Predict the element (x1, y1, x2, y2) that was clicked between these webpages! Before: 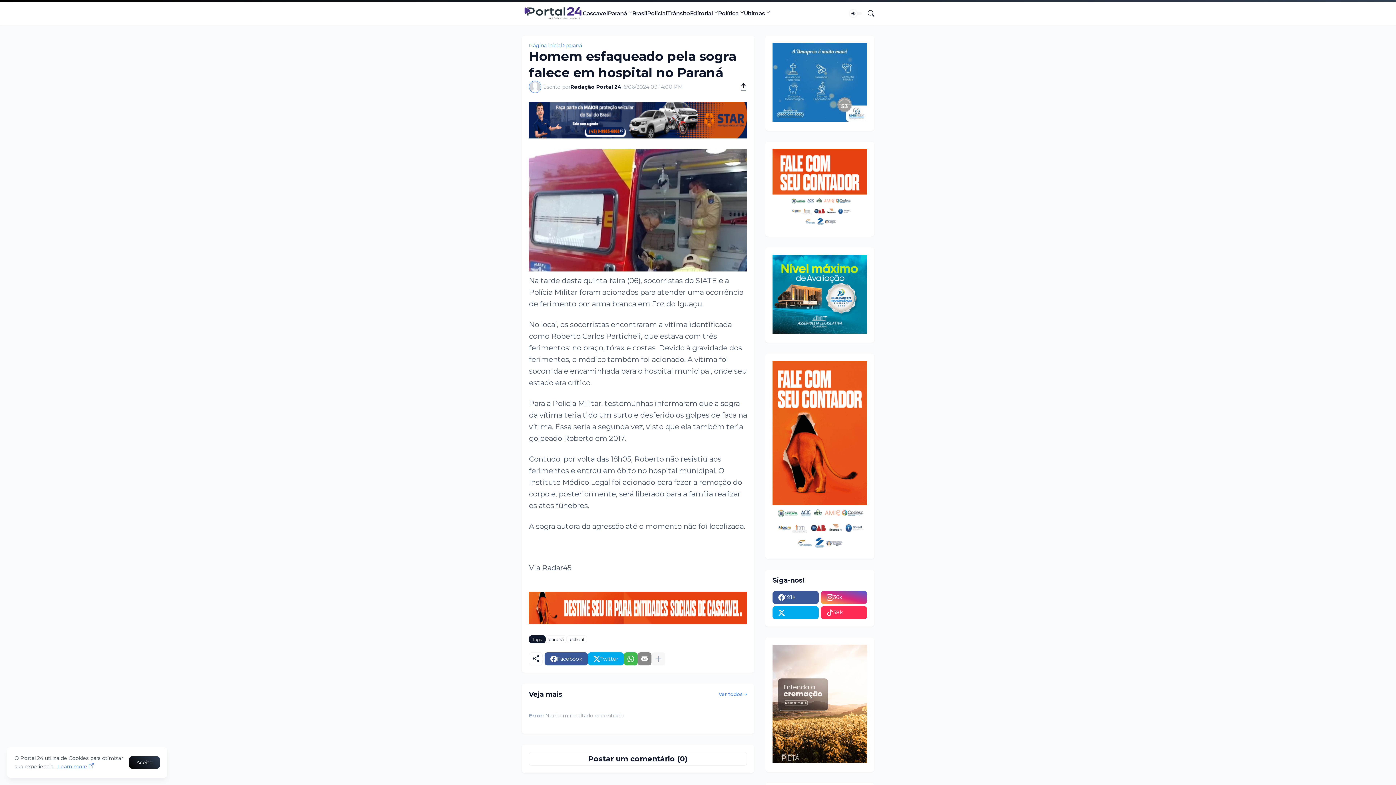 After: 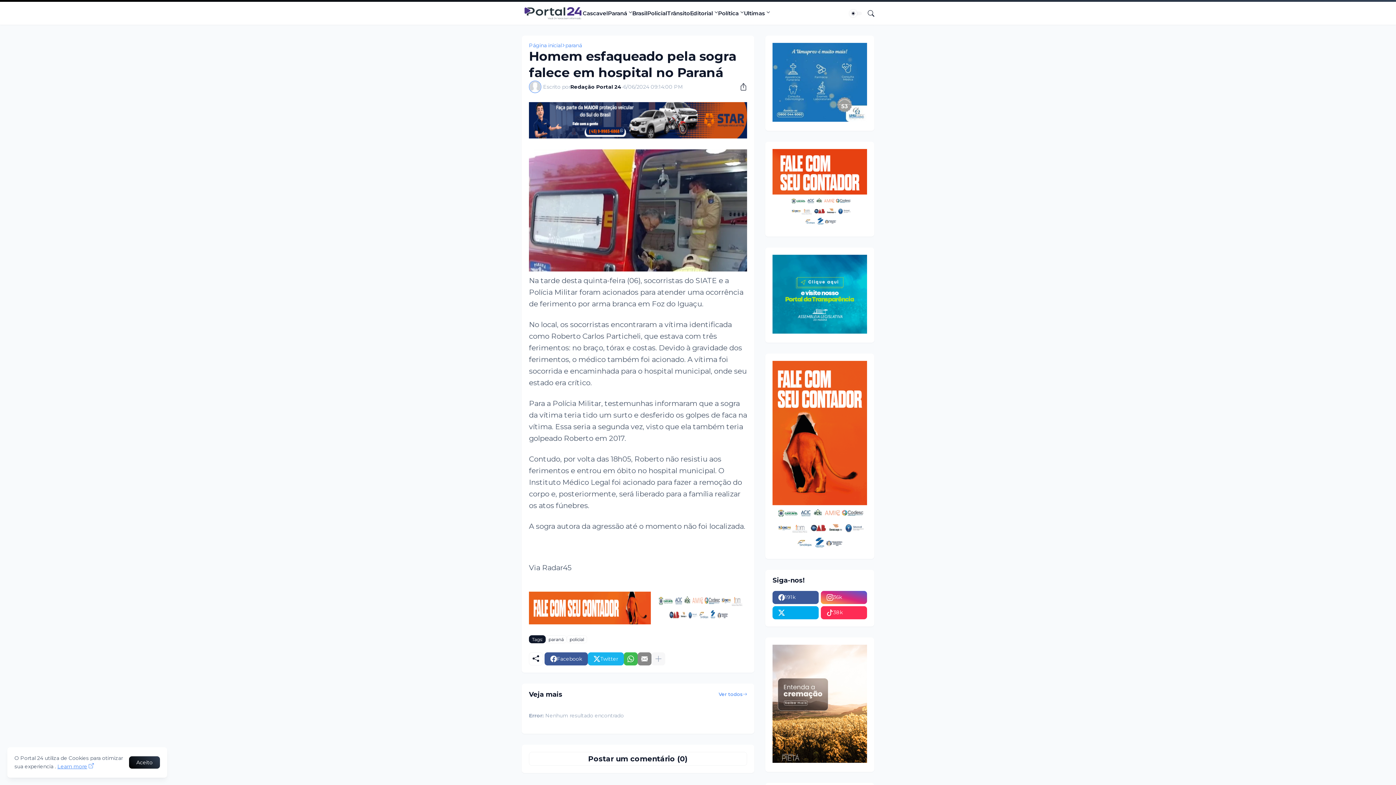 Action: bbox: (588, 652, 624, 665) label: Twitter